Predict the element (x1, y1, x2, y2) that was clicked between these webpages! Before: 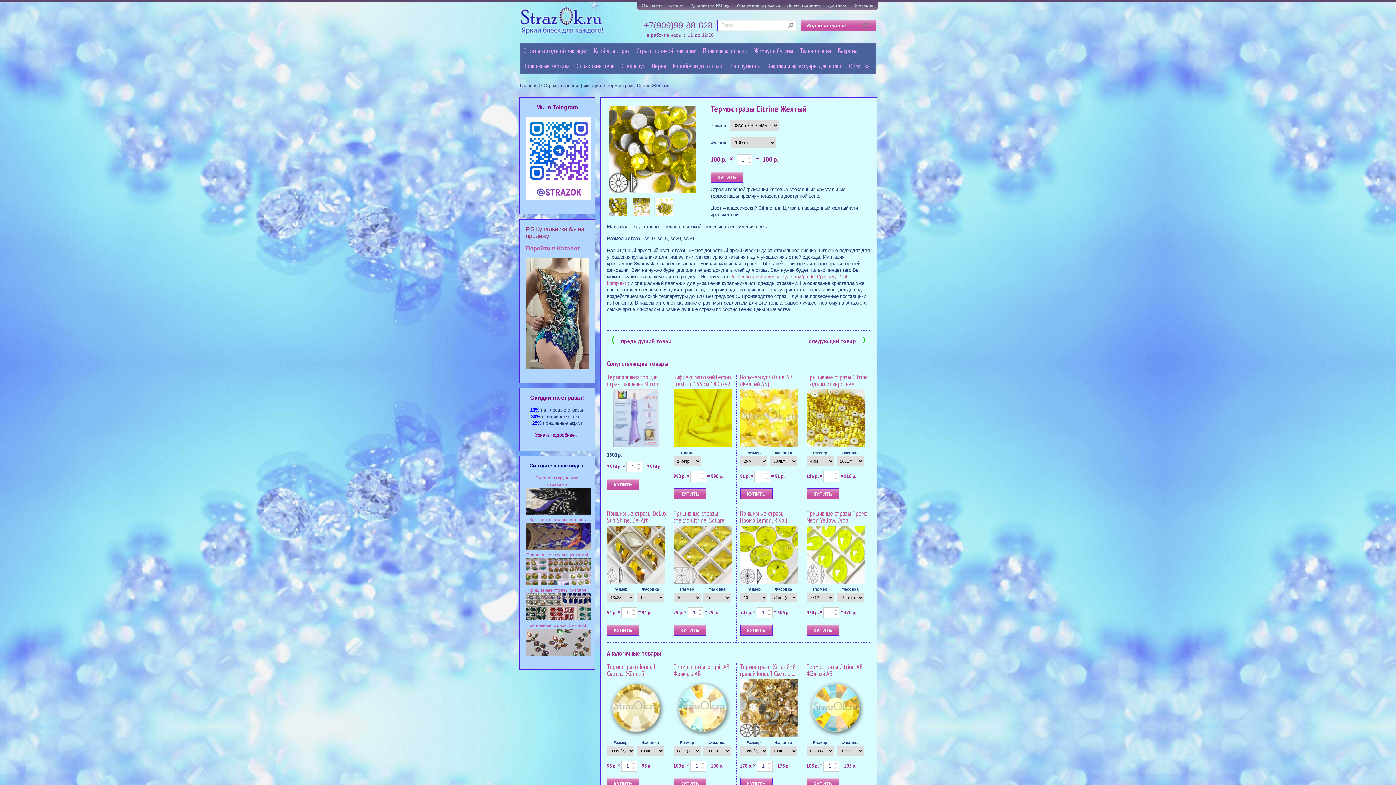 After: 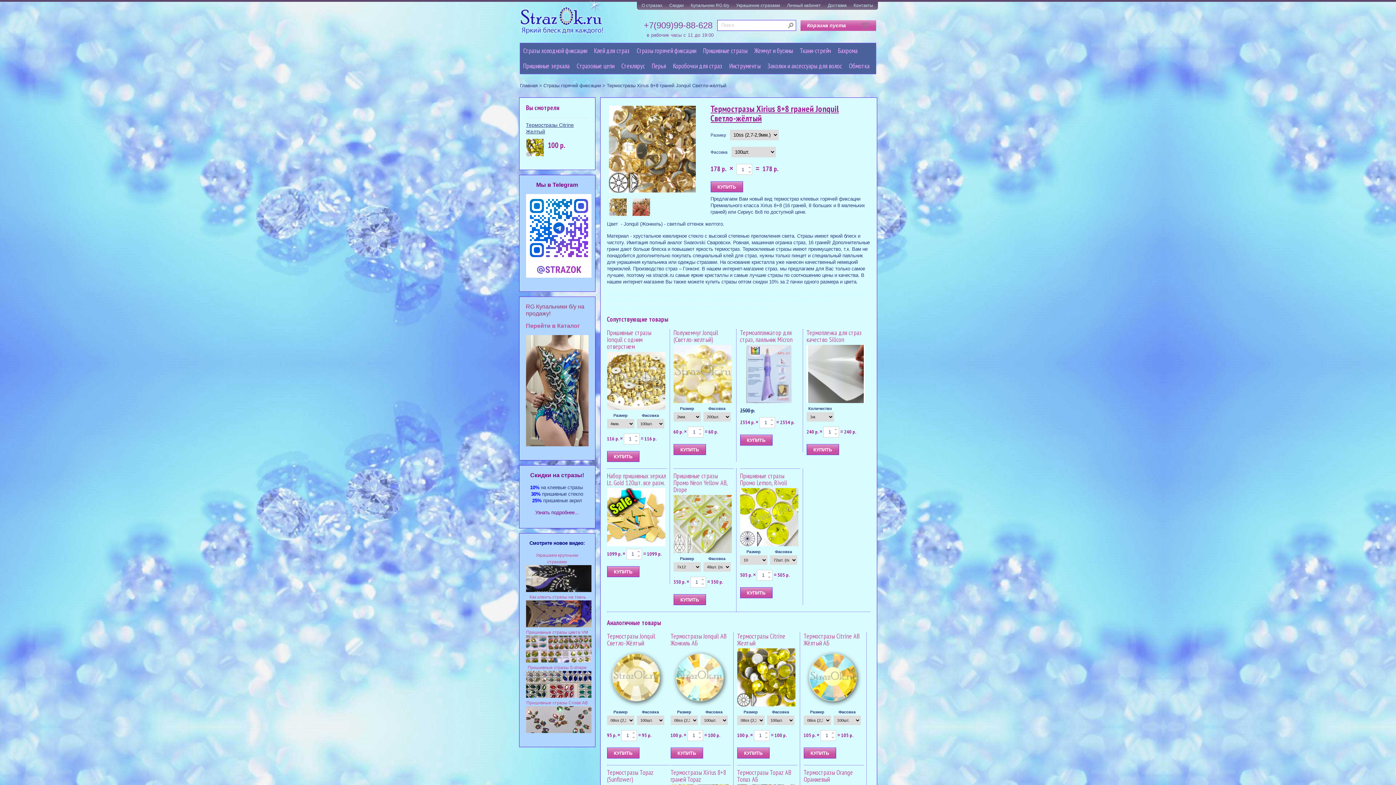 Action: bbox: (740, 679, 798, 737)